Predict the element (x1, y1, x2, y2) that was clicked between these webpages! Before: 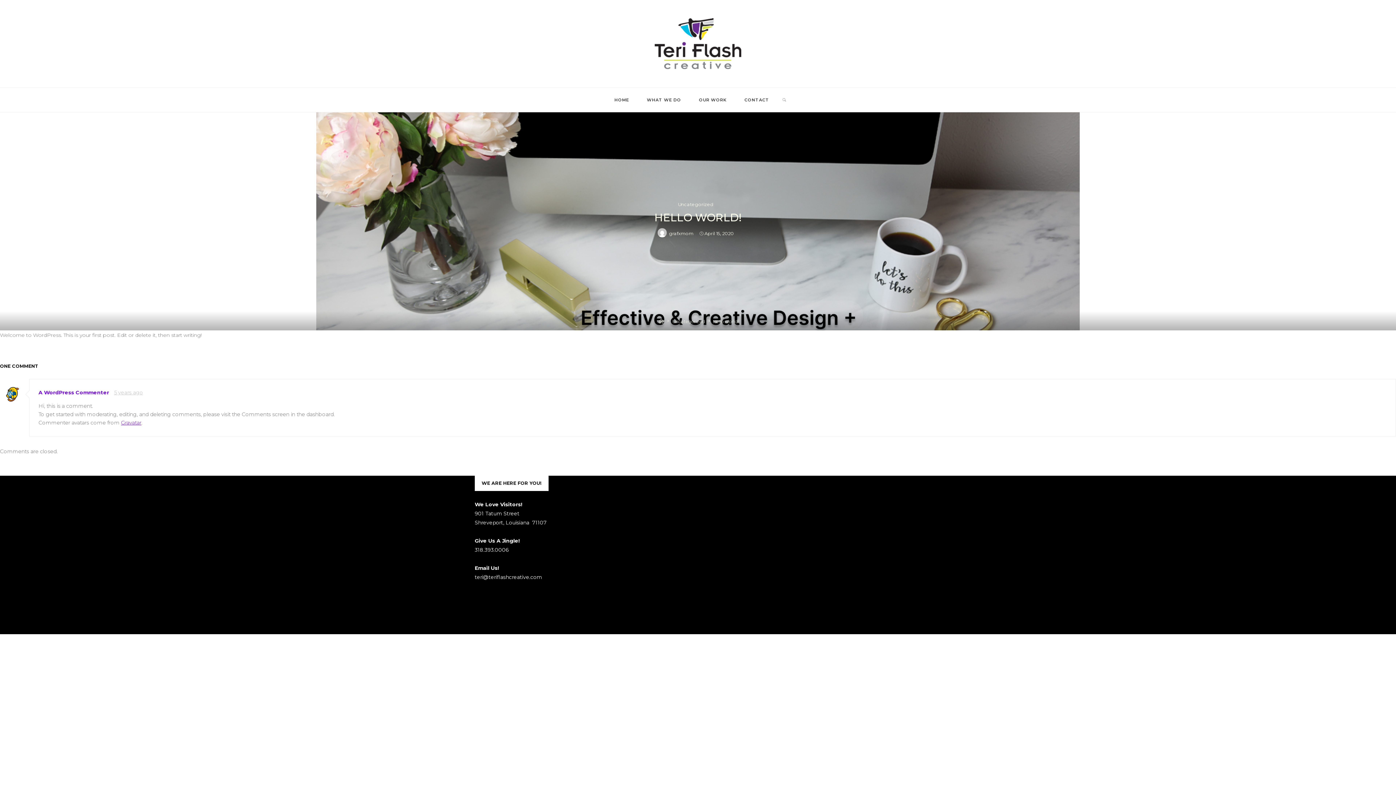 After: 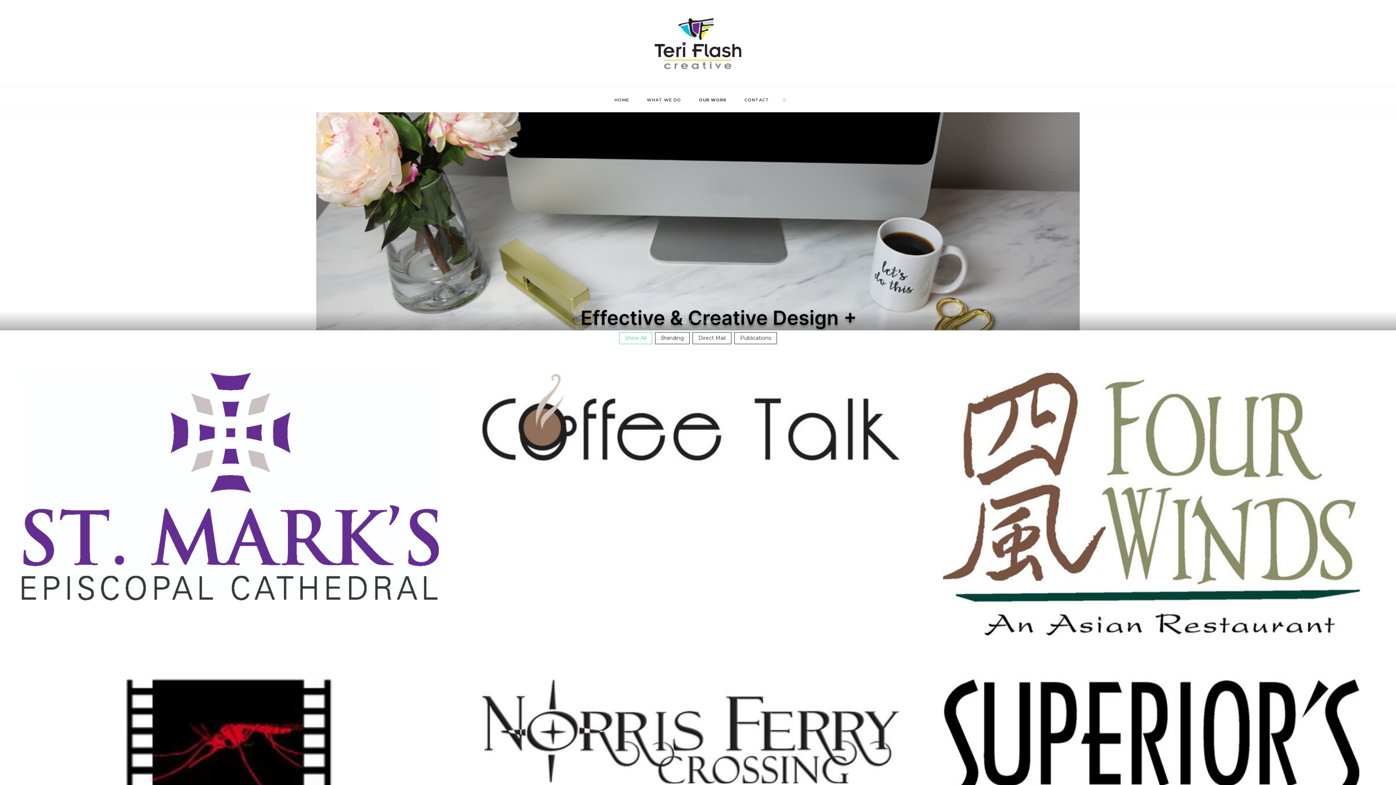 Action: bbox: (690, 87, 735, 112) label: OUR WORK